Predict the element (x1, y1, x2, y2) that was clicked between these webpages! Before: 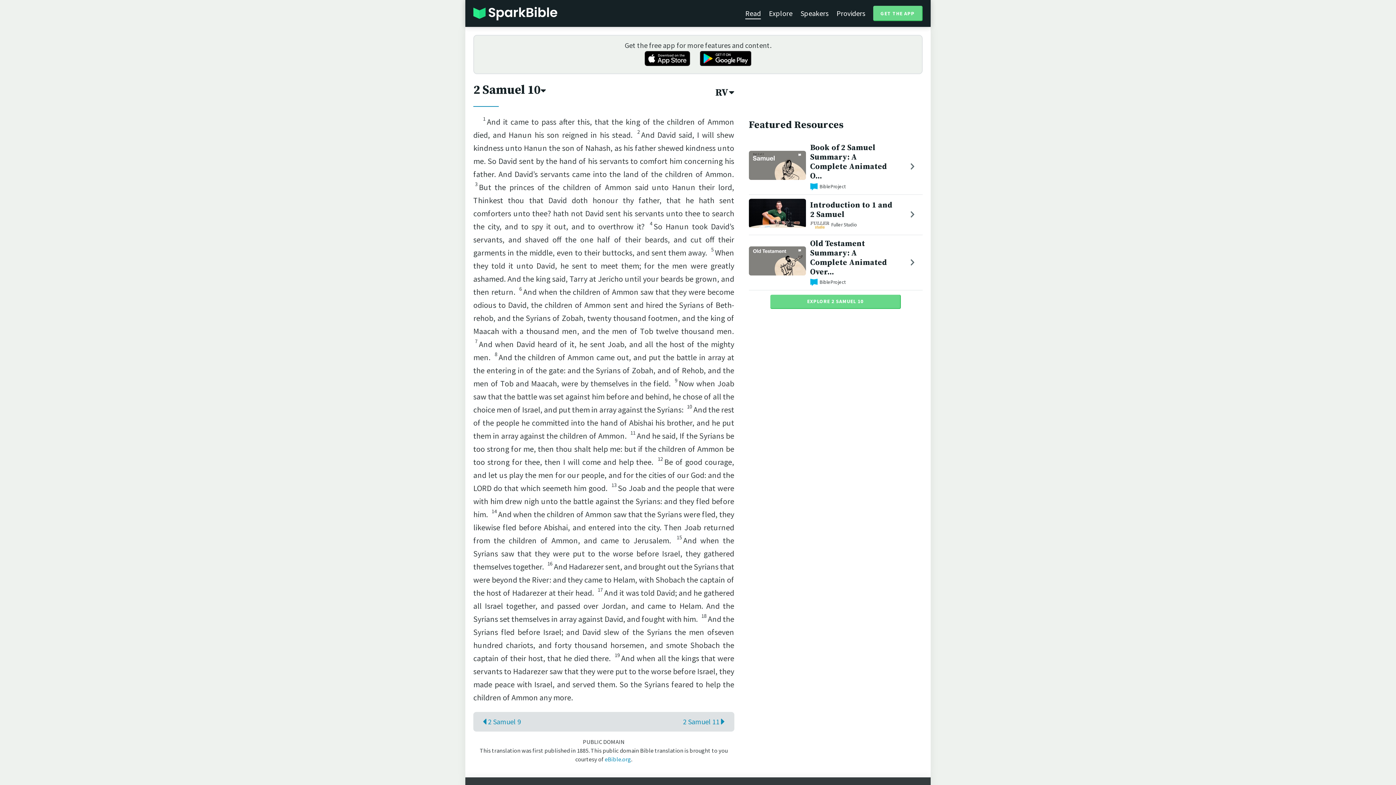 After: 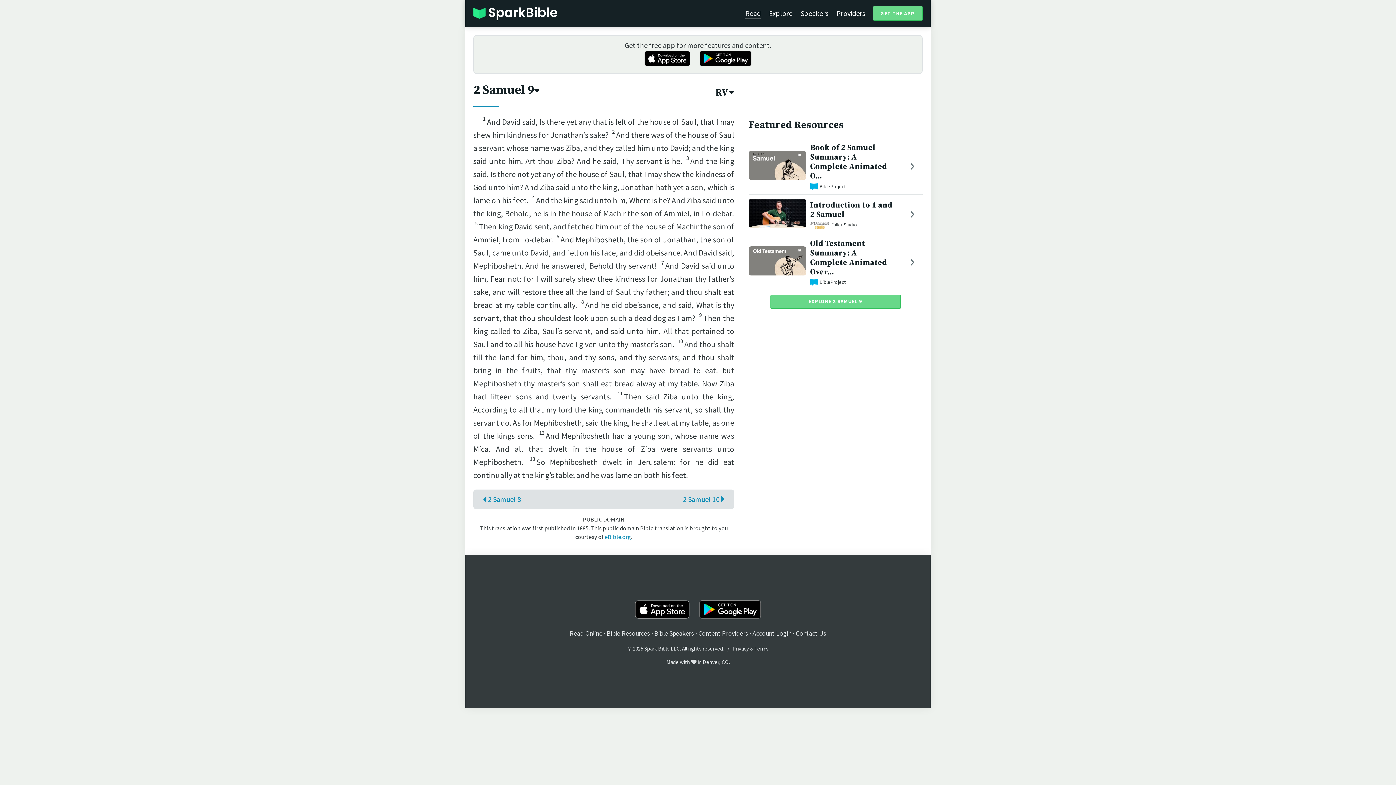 Action: label: 2 Samuel 9 bbox: (481, 716, 521, 727)